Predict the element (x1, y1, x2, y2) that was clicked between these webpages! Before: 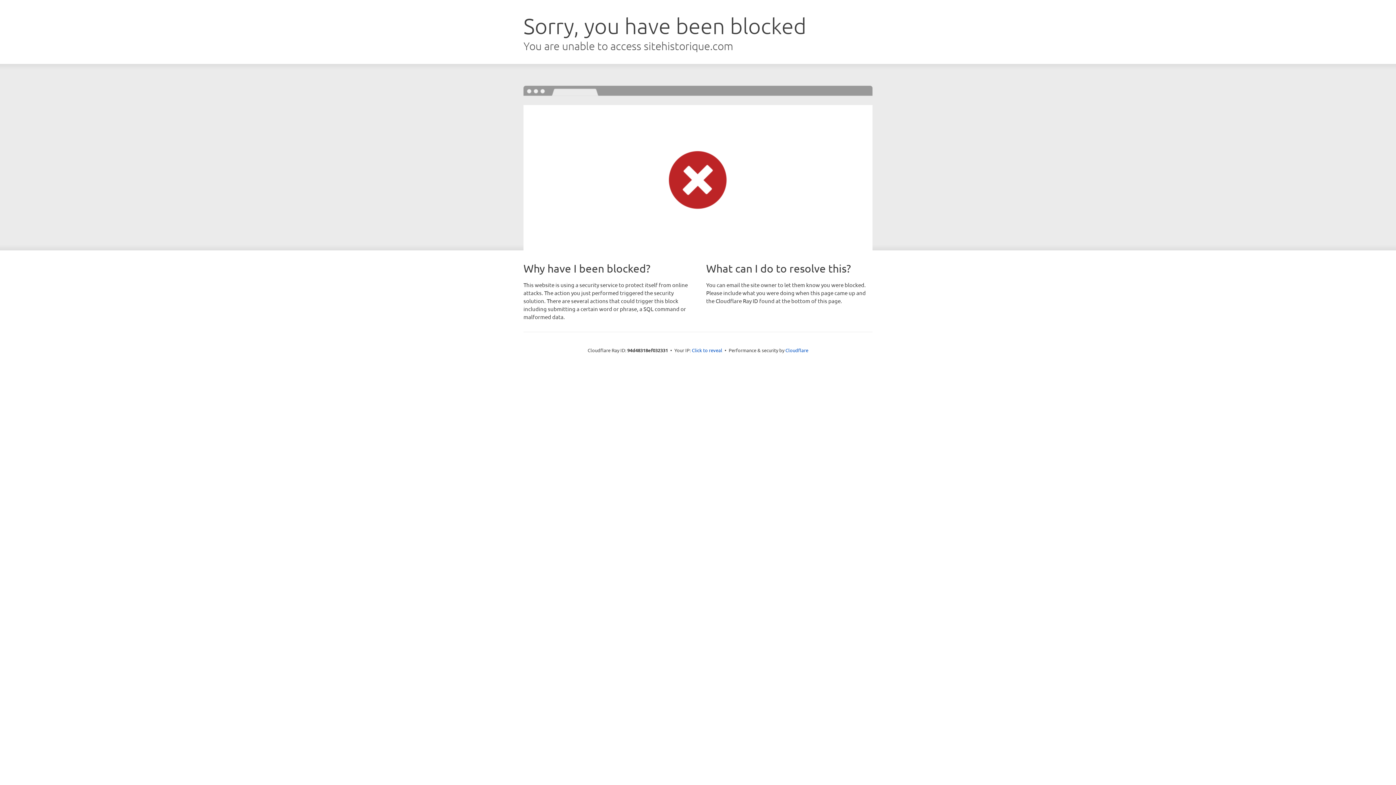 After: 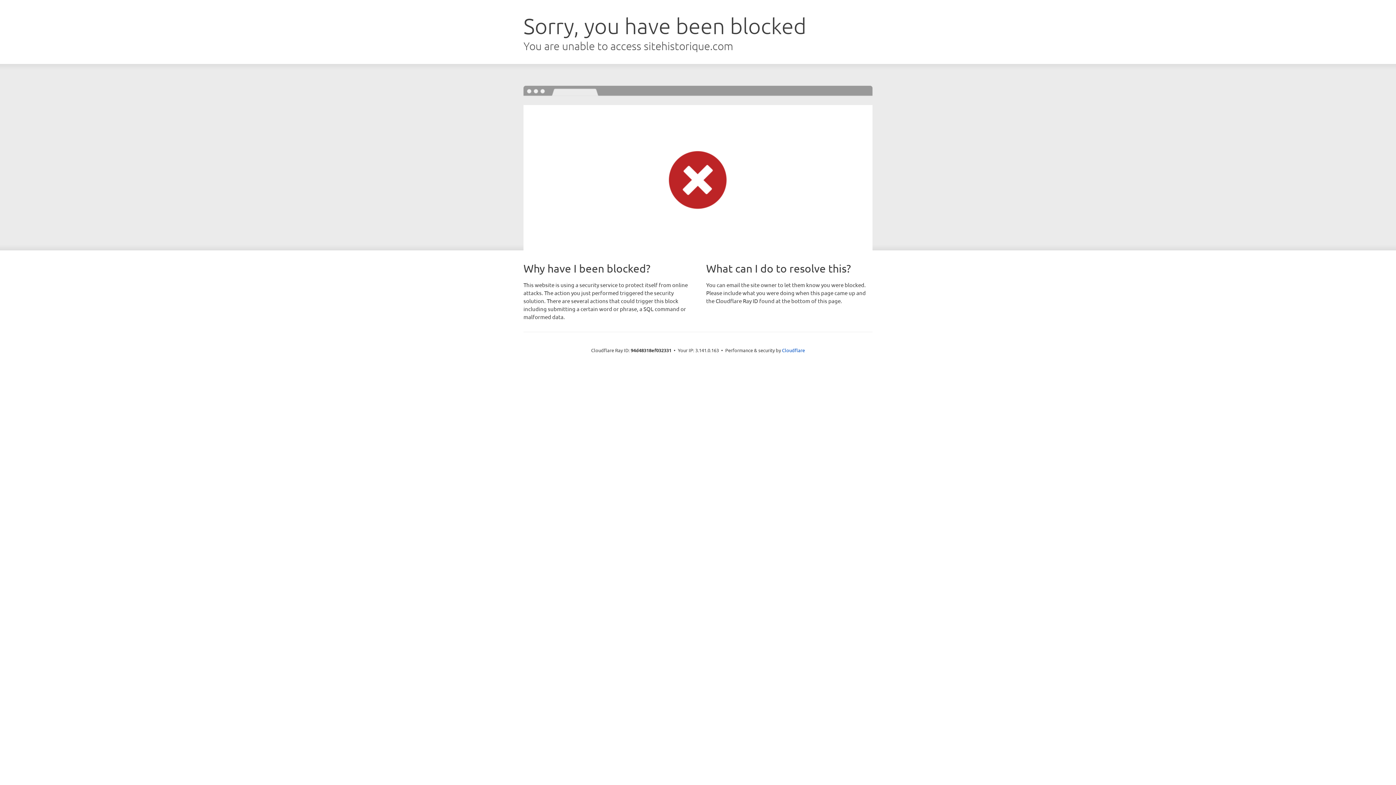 Action: bbox: (692, 346, 722, 353) label: Click to reveal